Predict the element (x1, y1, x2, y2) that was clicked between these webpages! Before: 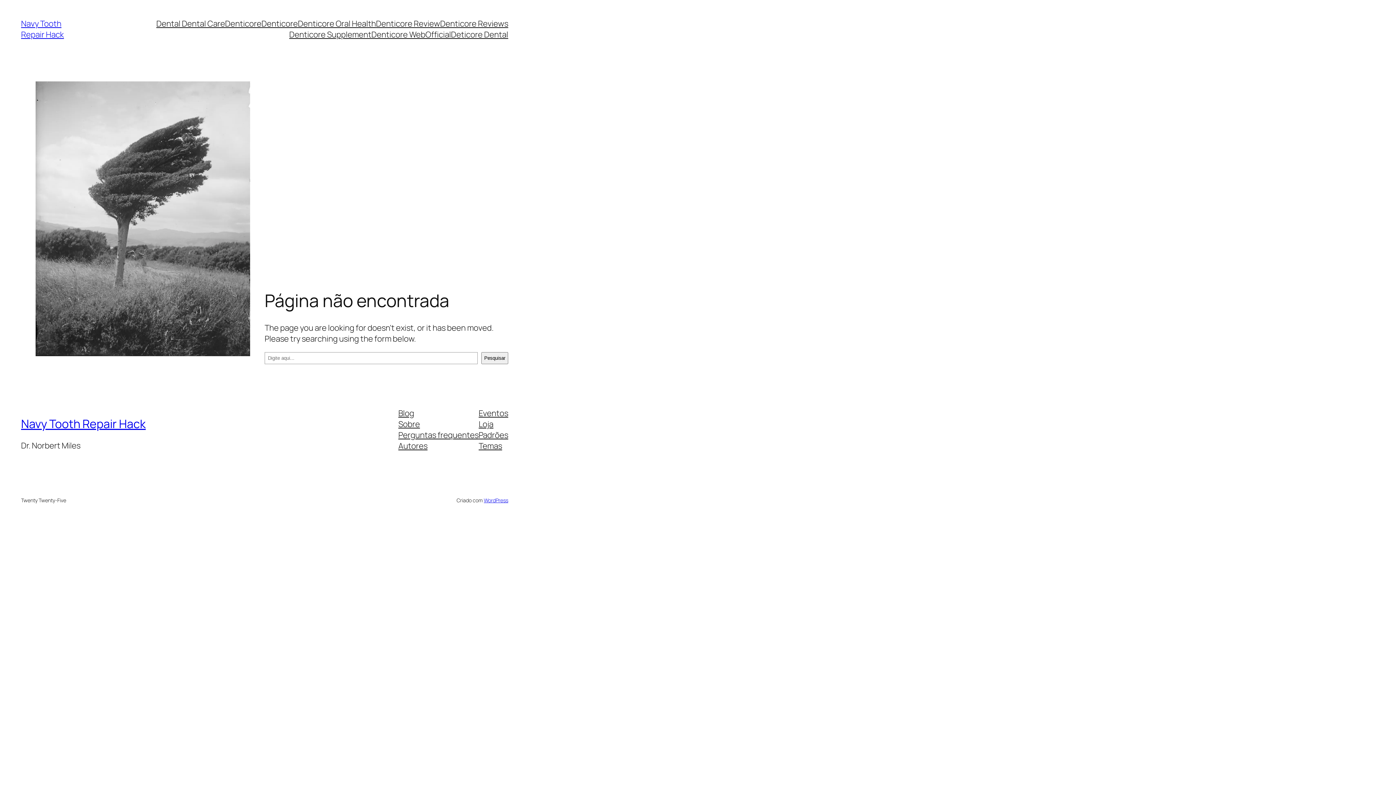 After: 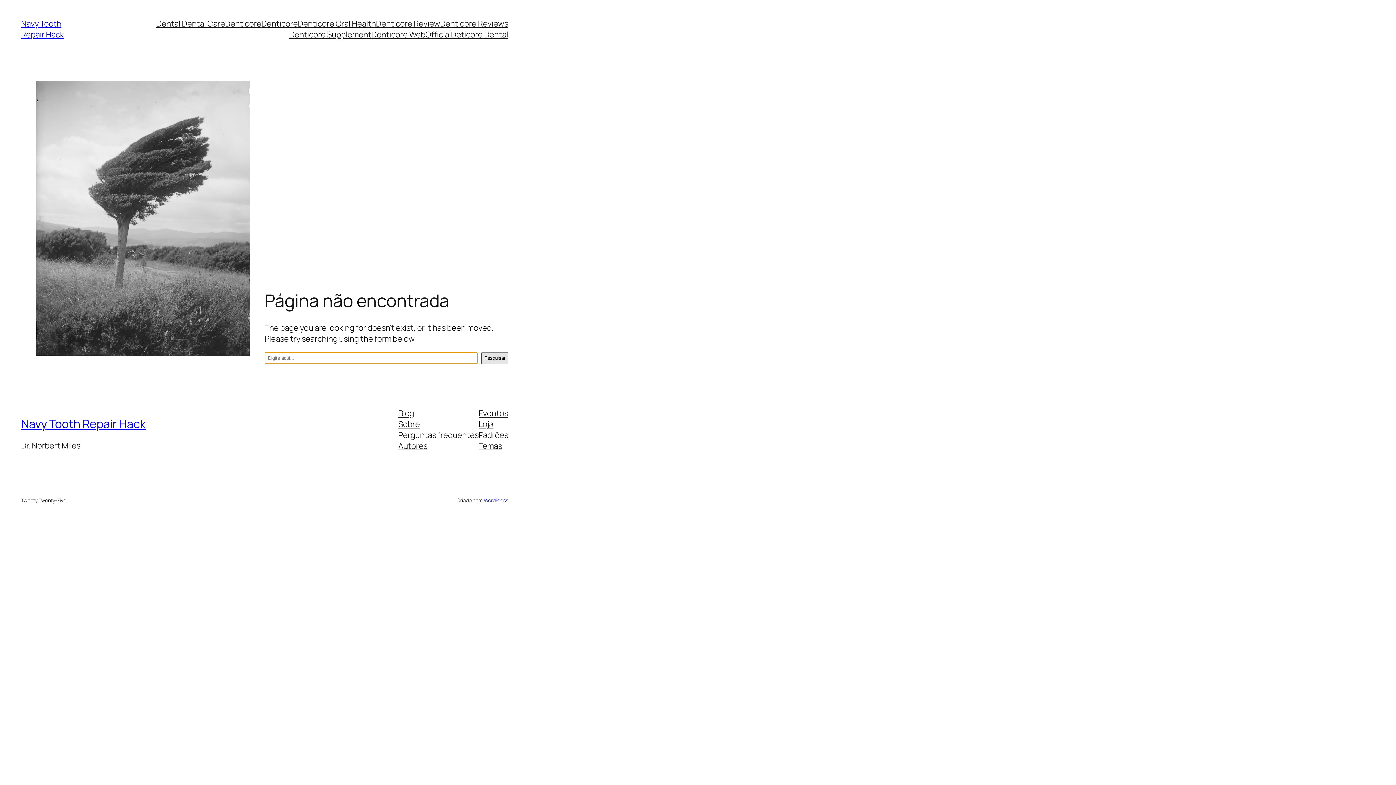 Action: label: Pesquisar bbox: (481, 352, 508, 364)